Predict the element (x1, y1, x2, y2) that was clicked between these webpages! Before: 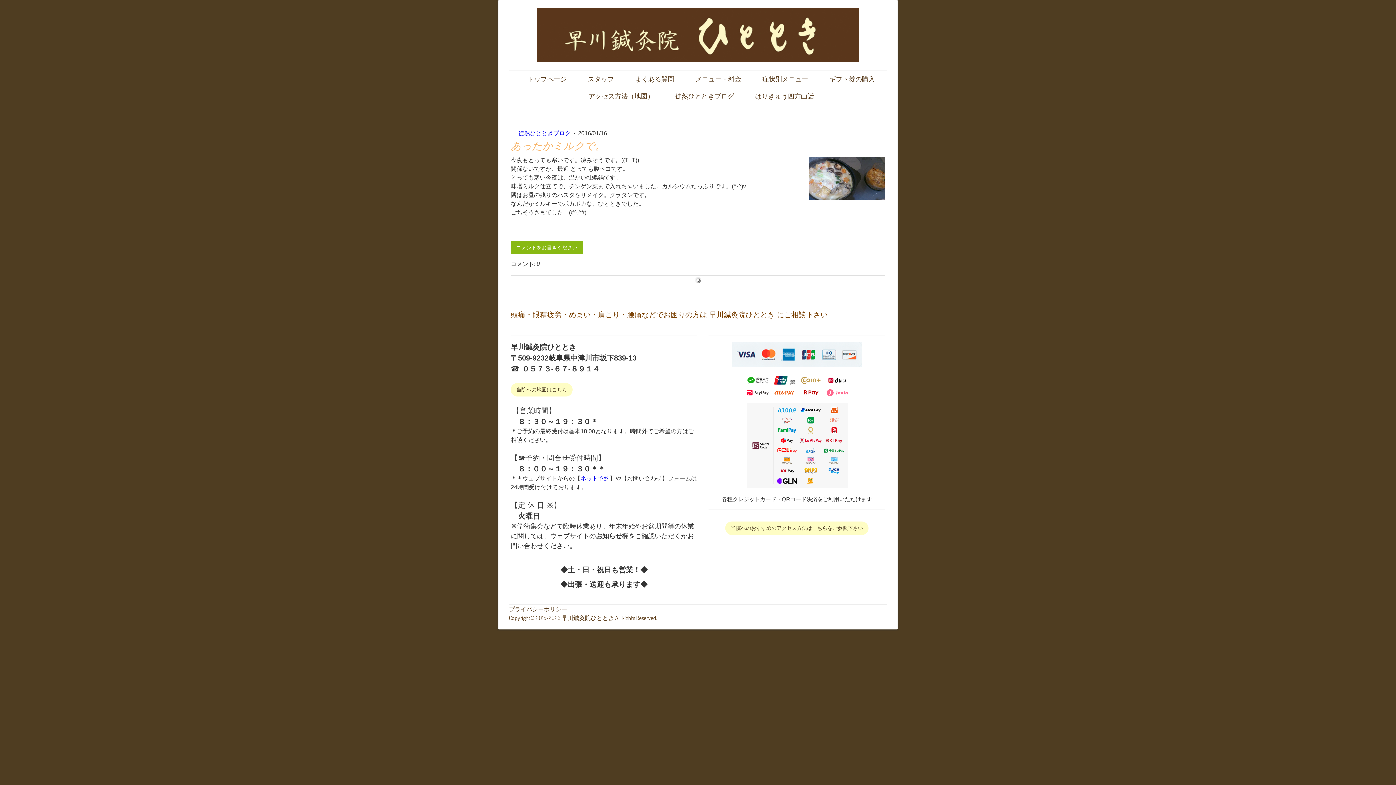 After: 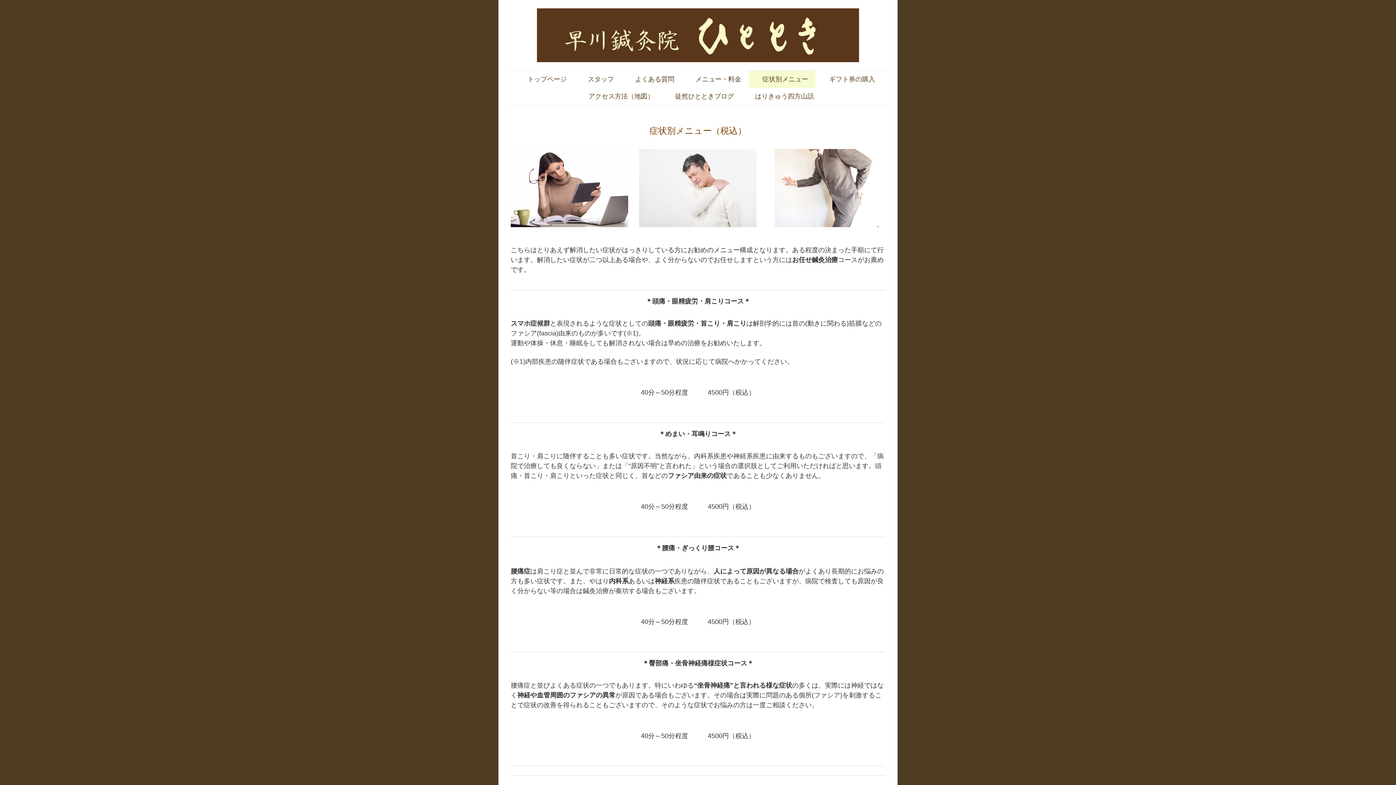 Action: bbox: (748, 70, 815, 88) label: 　症状別メニュー